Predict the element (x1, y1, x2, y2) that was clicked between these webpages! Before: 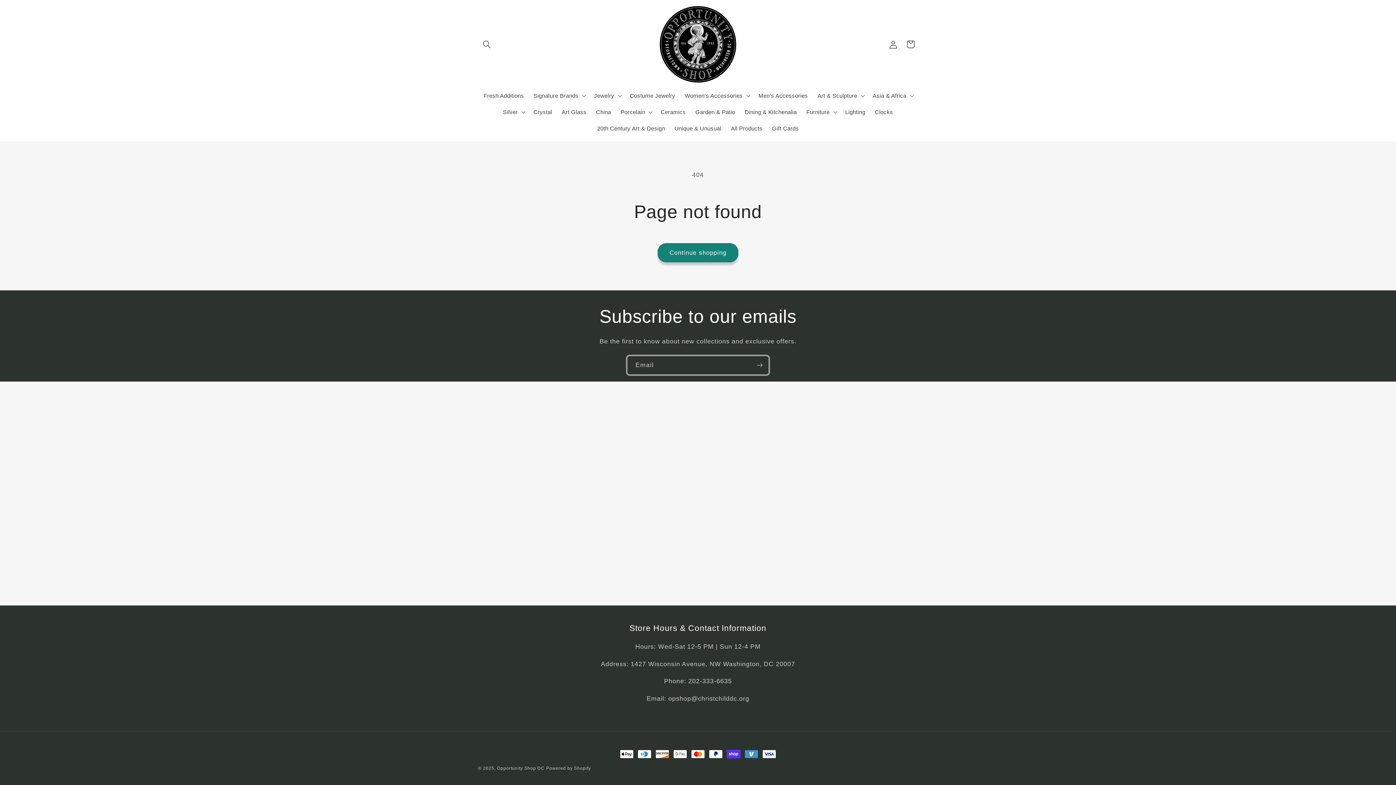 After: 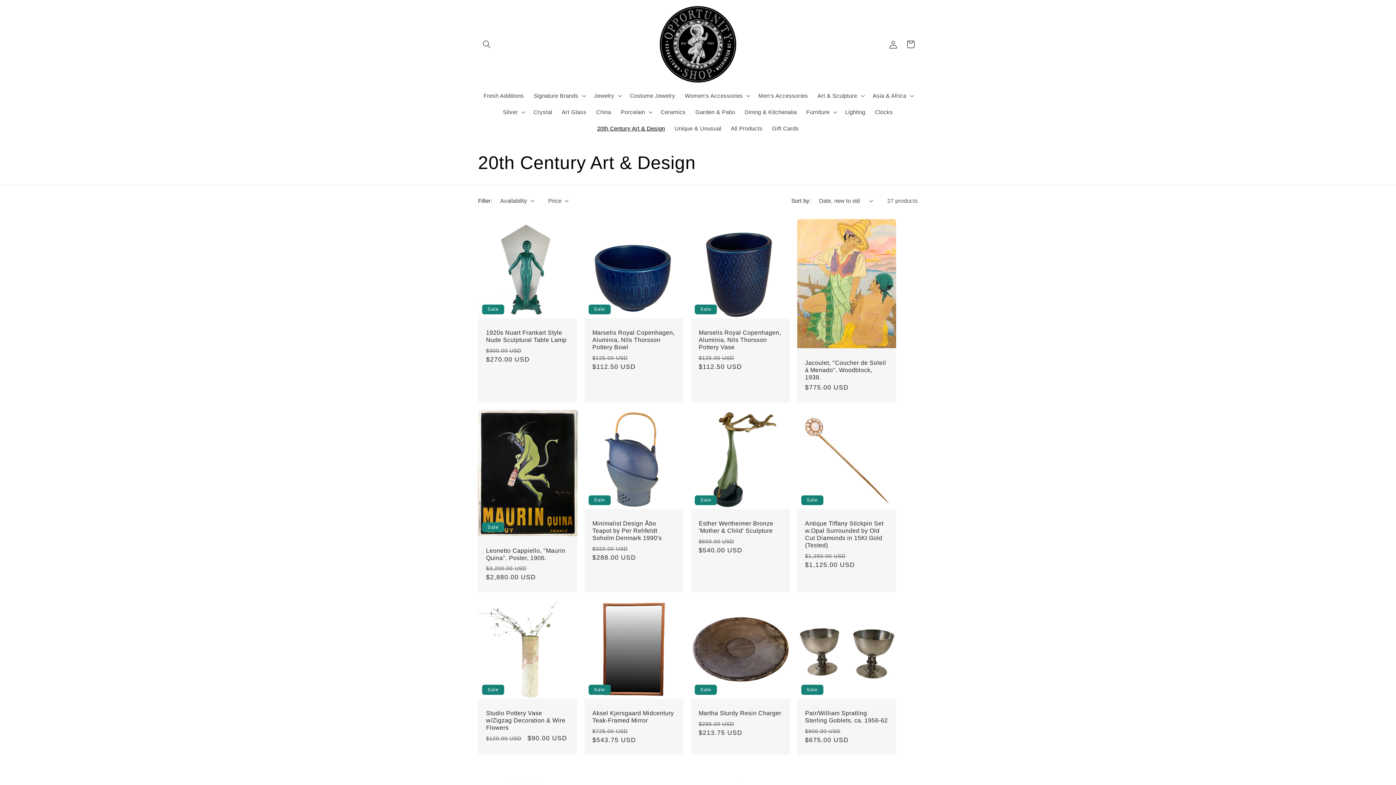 Action: bbox: (592, 120, 669, 136) label: 20th Century Art & Design